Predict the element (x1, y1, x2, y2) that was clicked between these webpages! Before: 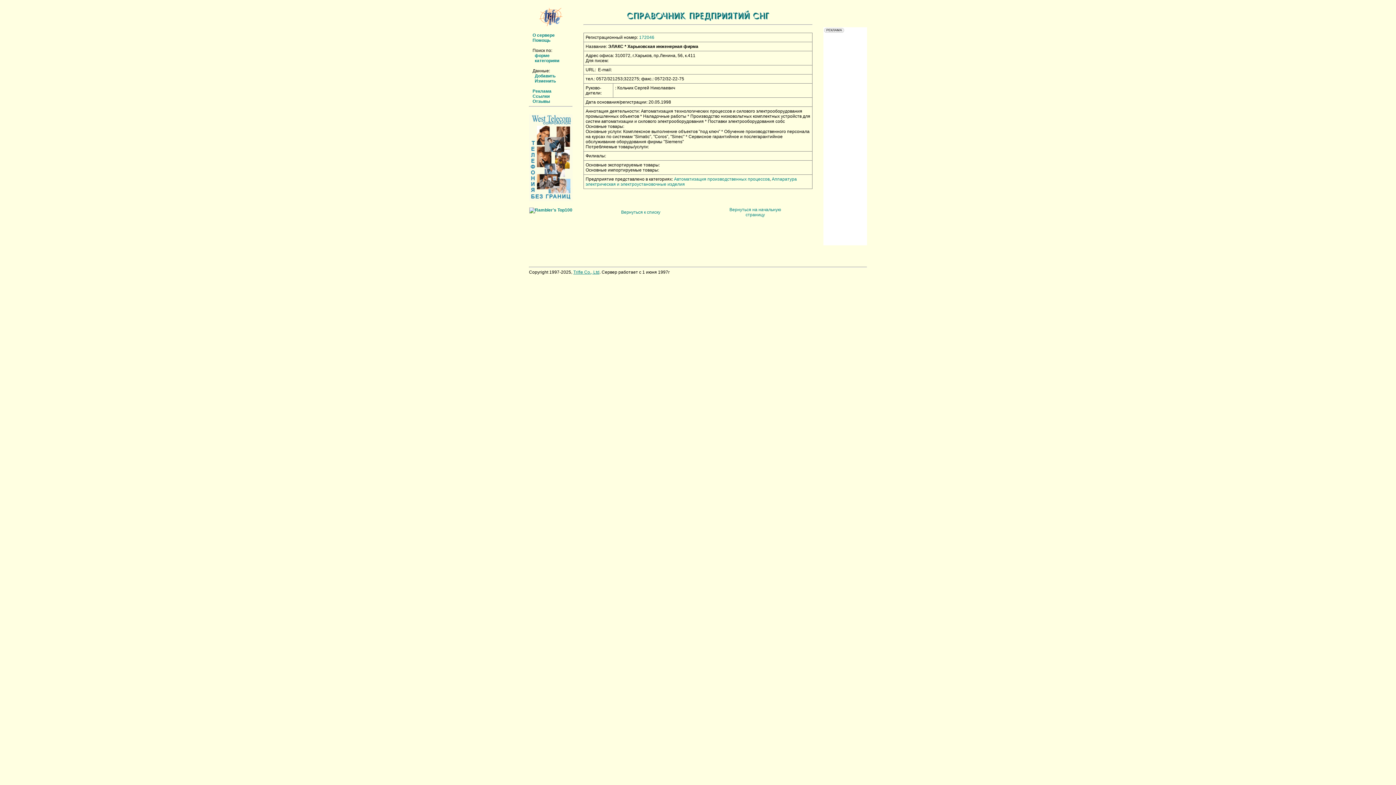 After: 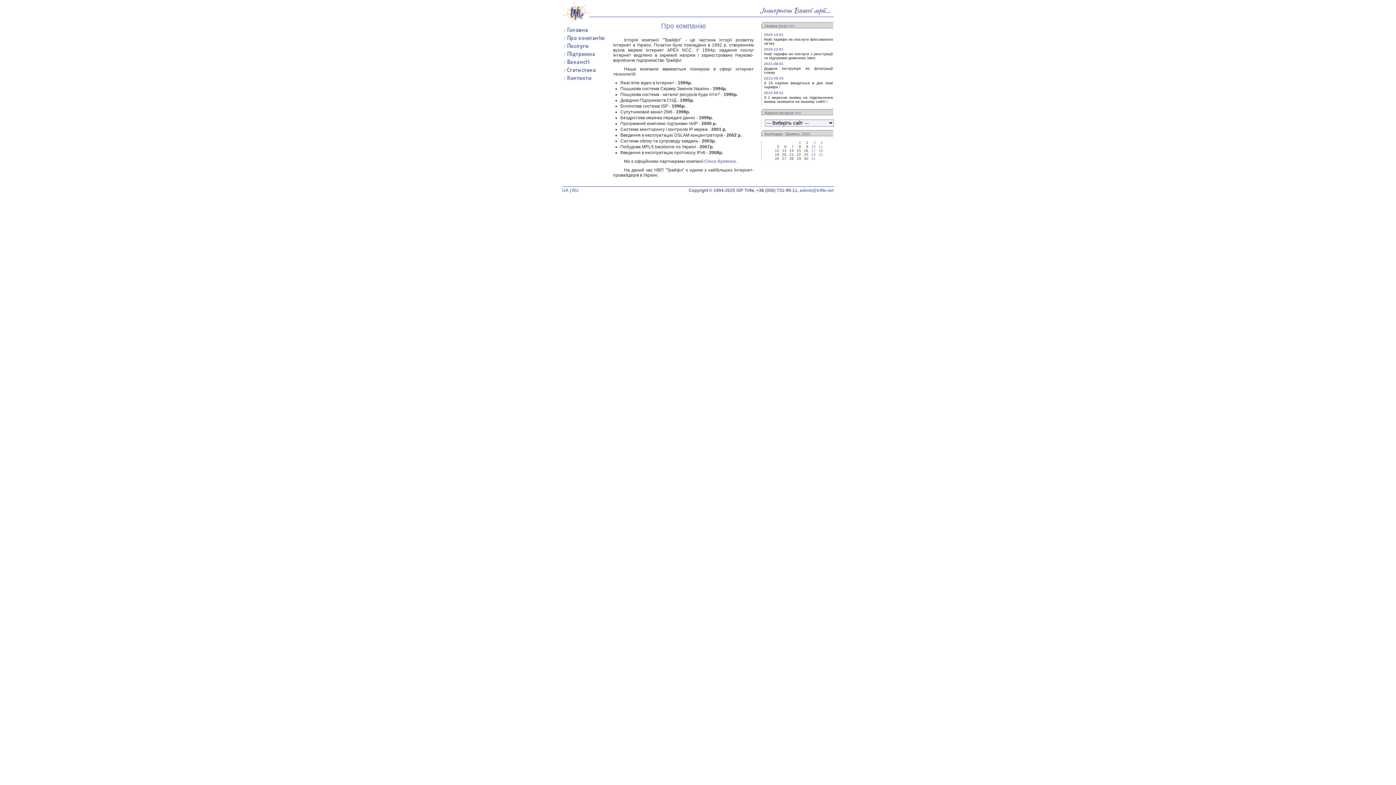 Action: bbox: (539, 22, 562, 27)